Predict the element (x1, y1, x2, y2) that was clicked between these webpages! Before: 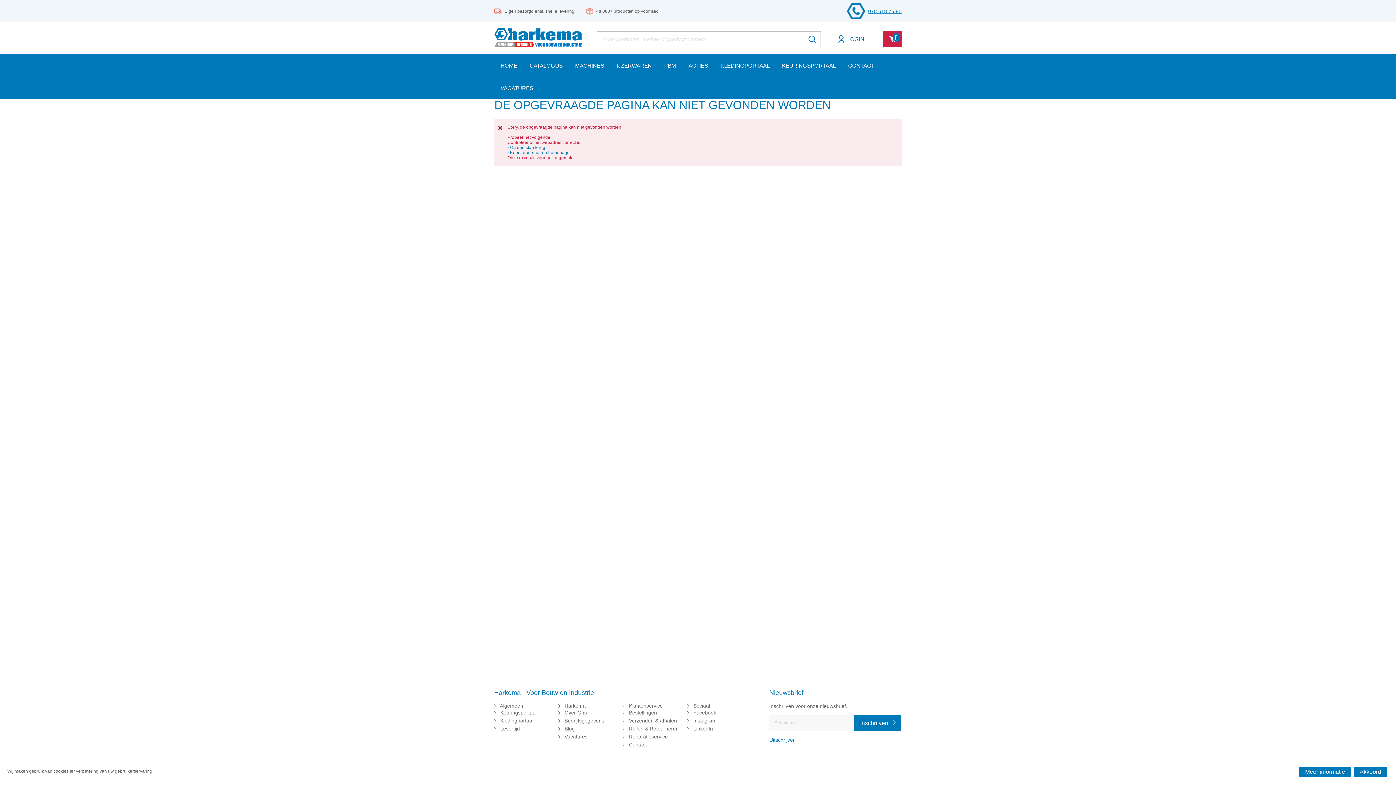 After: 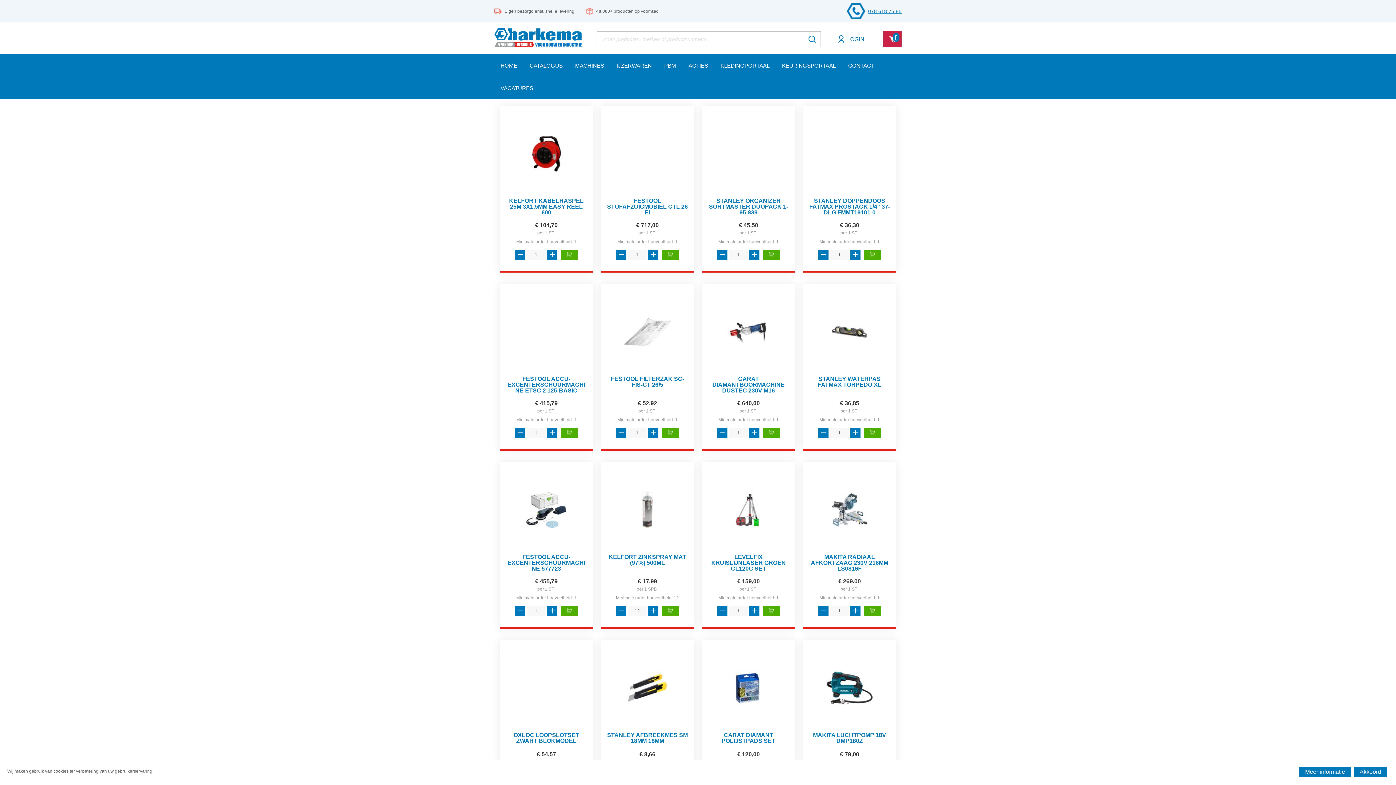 Action: bbox: (682, 54, 714, 76) label: ACTIES